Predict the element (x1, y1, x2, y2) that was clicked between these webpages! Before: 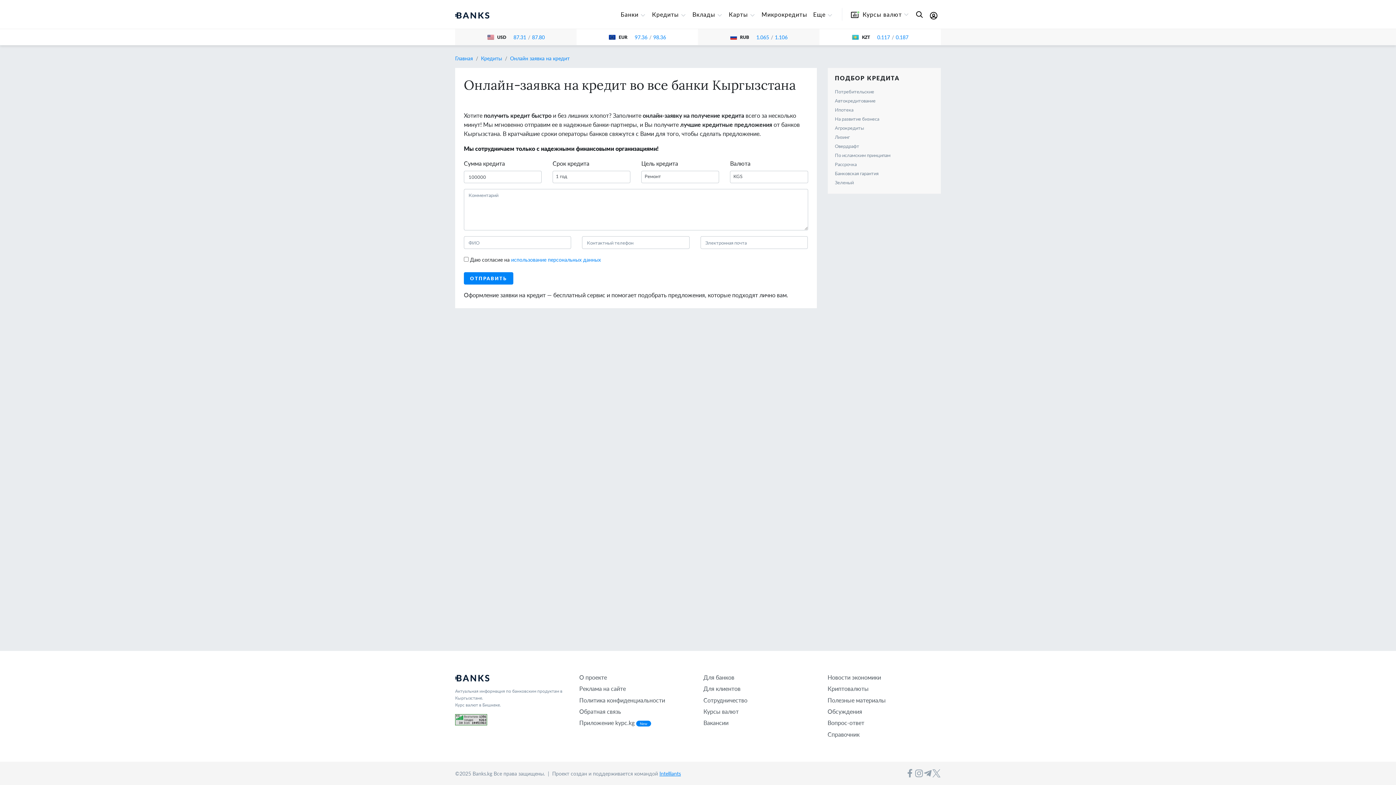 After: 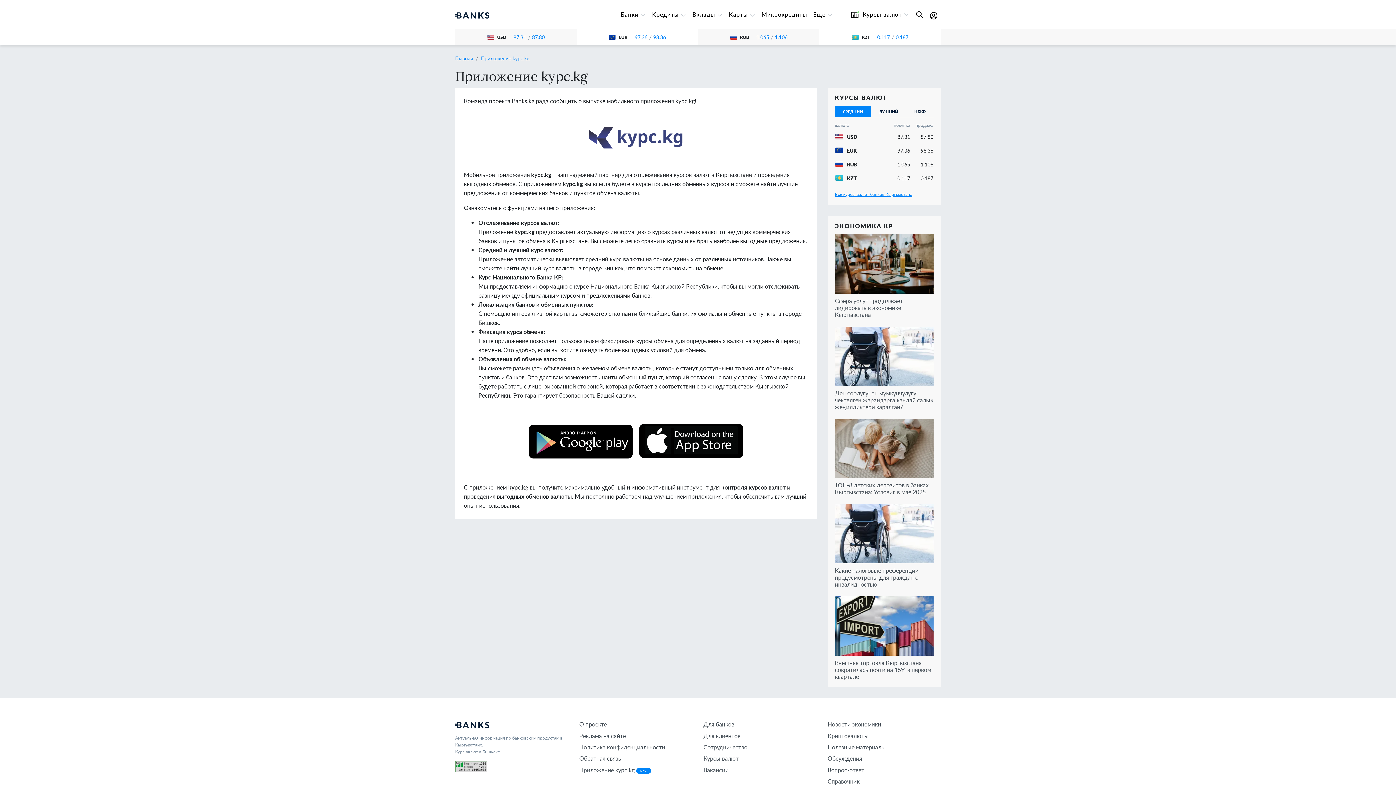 Action: label: Приложение kypc.kg  bbox: (579, 717, 651, 728)